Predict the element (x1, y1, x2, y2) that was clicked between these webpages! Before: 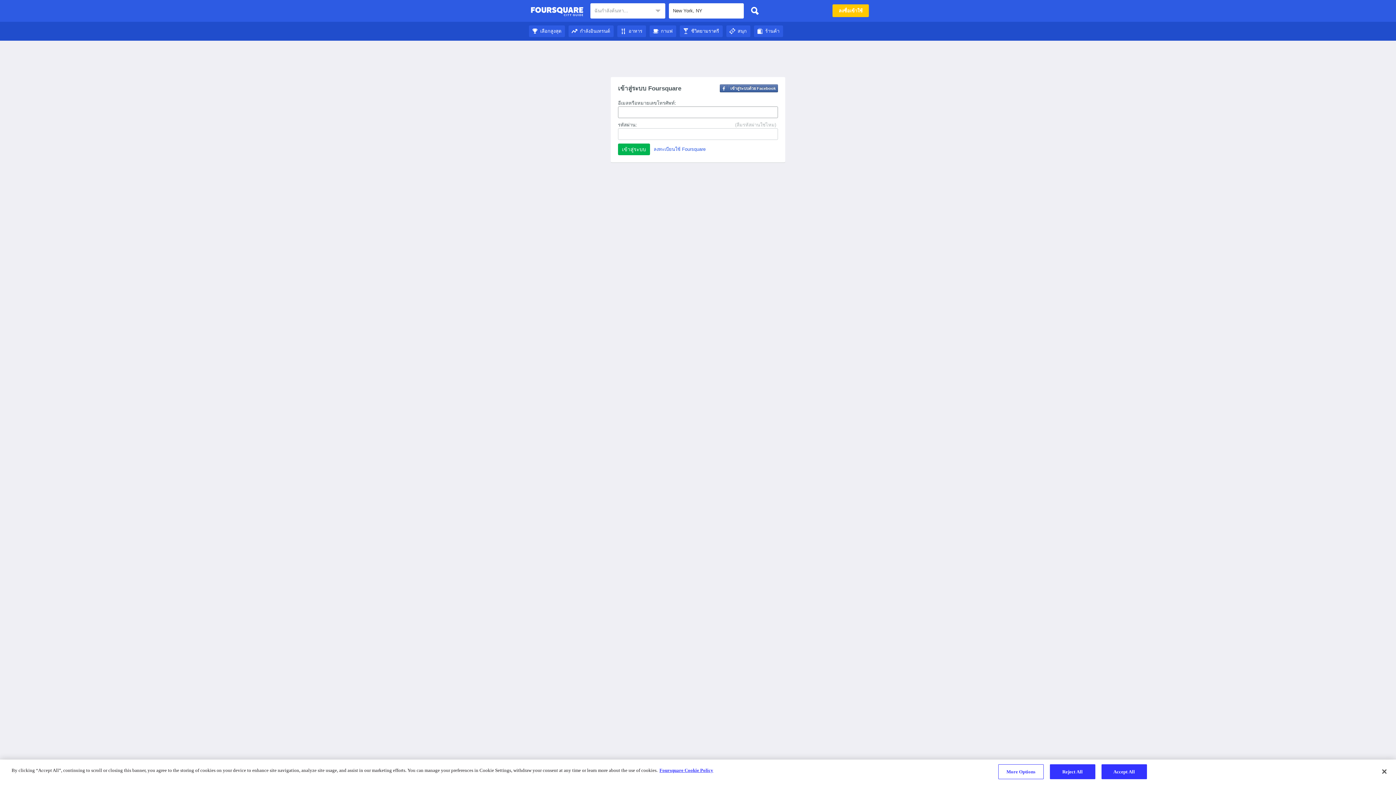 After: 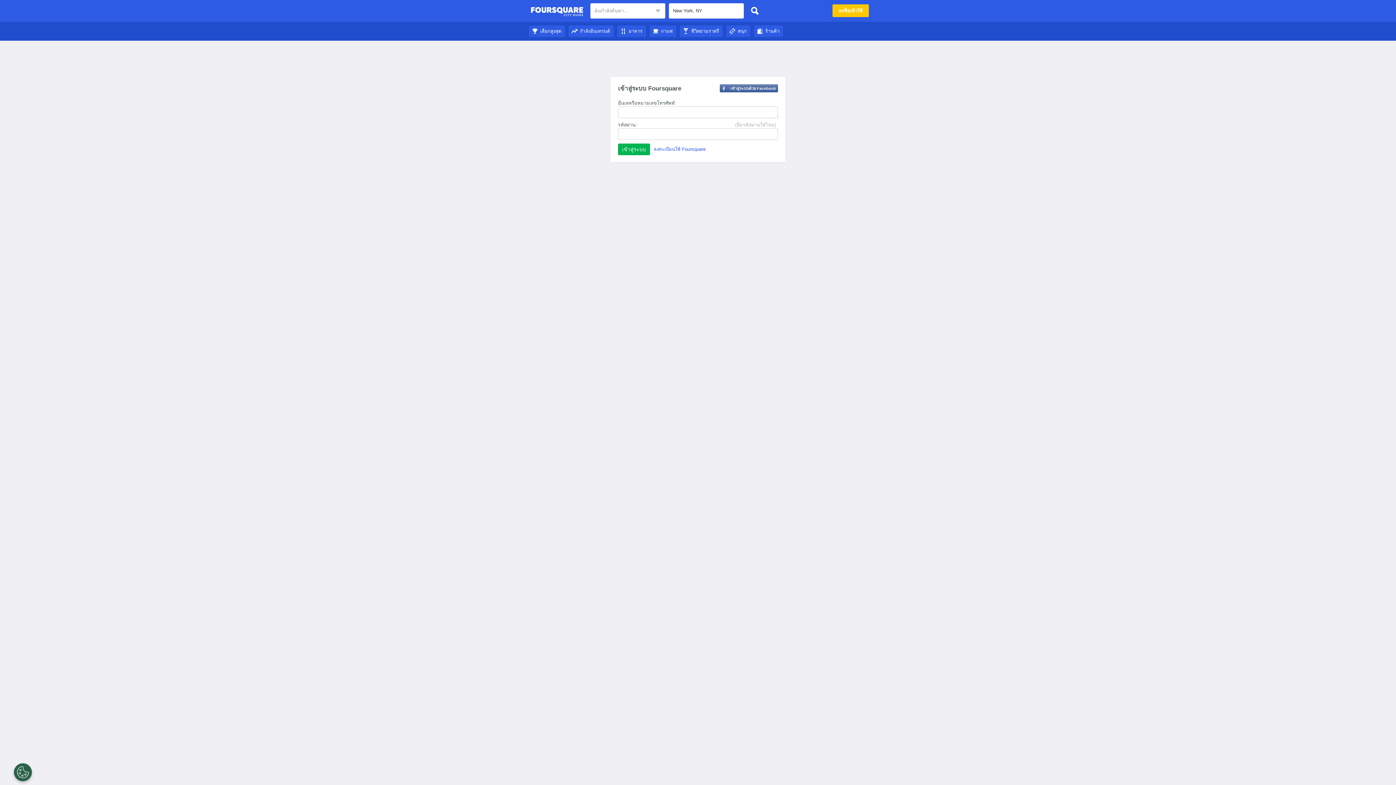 Action: bbox: (1101, 764, 1147, 779) label: Accept All